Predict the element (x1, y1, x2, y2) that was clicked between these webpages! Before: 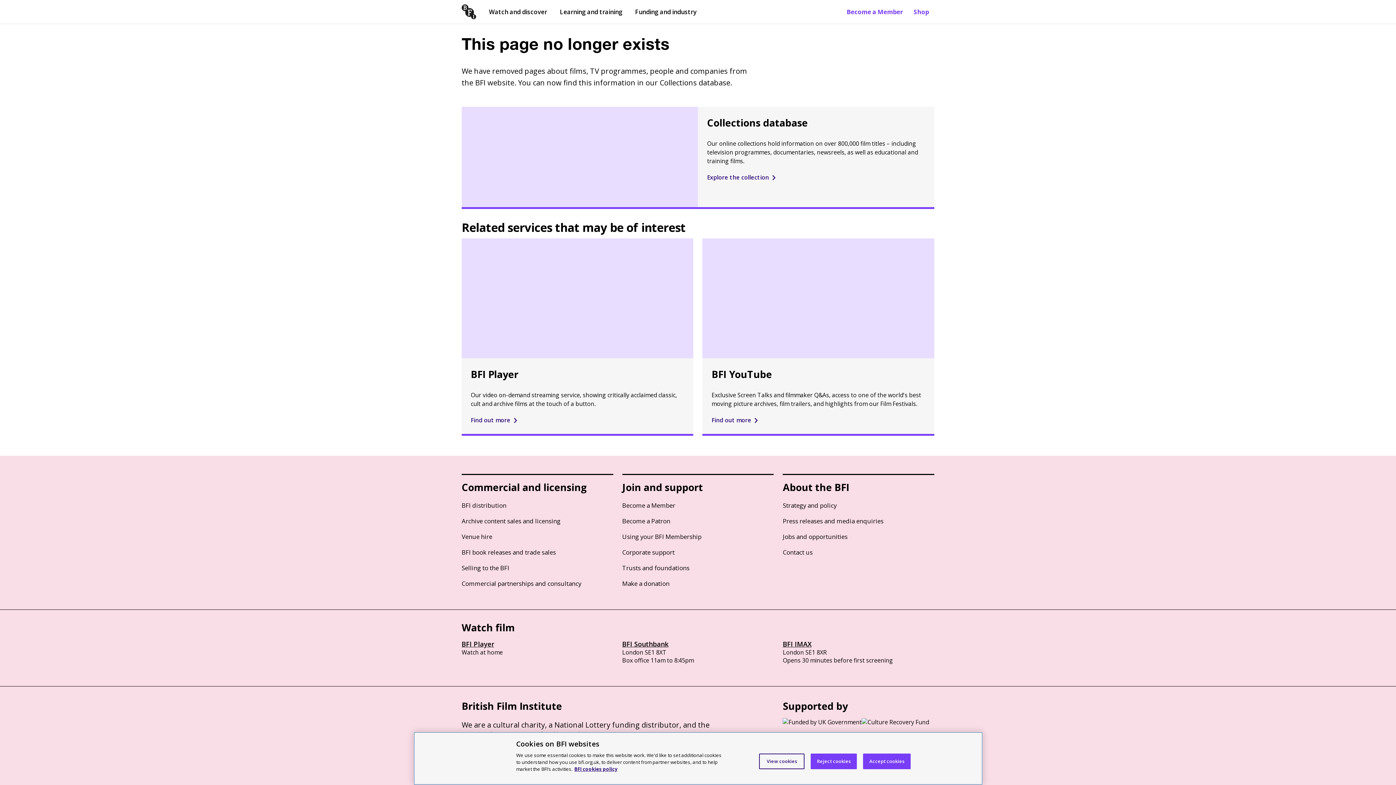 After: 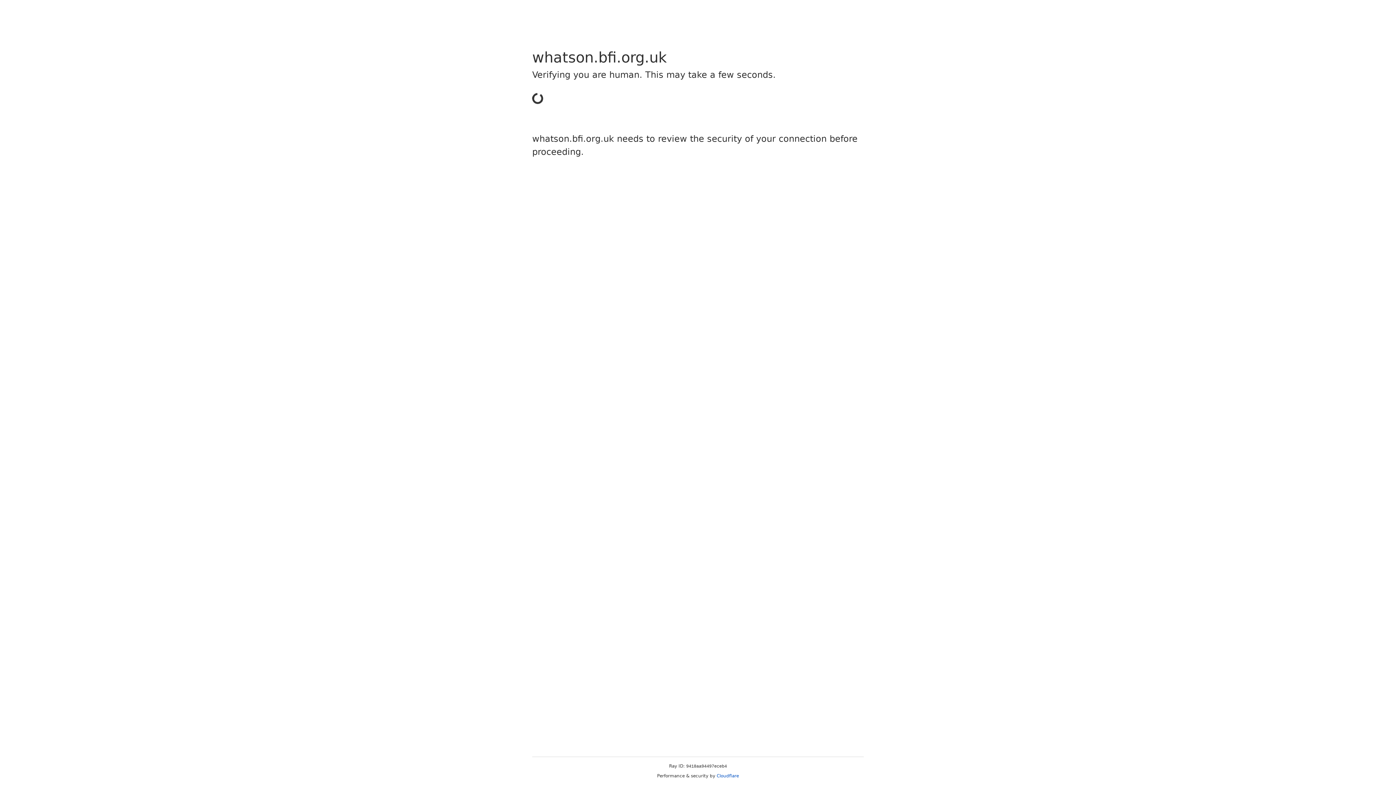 Action: bbox: (783, 640, 811, 648) label: BFI IMAX